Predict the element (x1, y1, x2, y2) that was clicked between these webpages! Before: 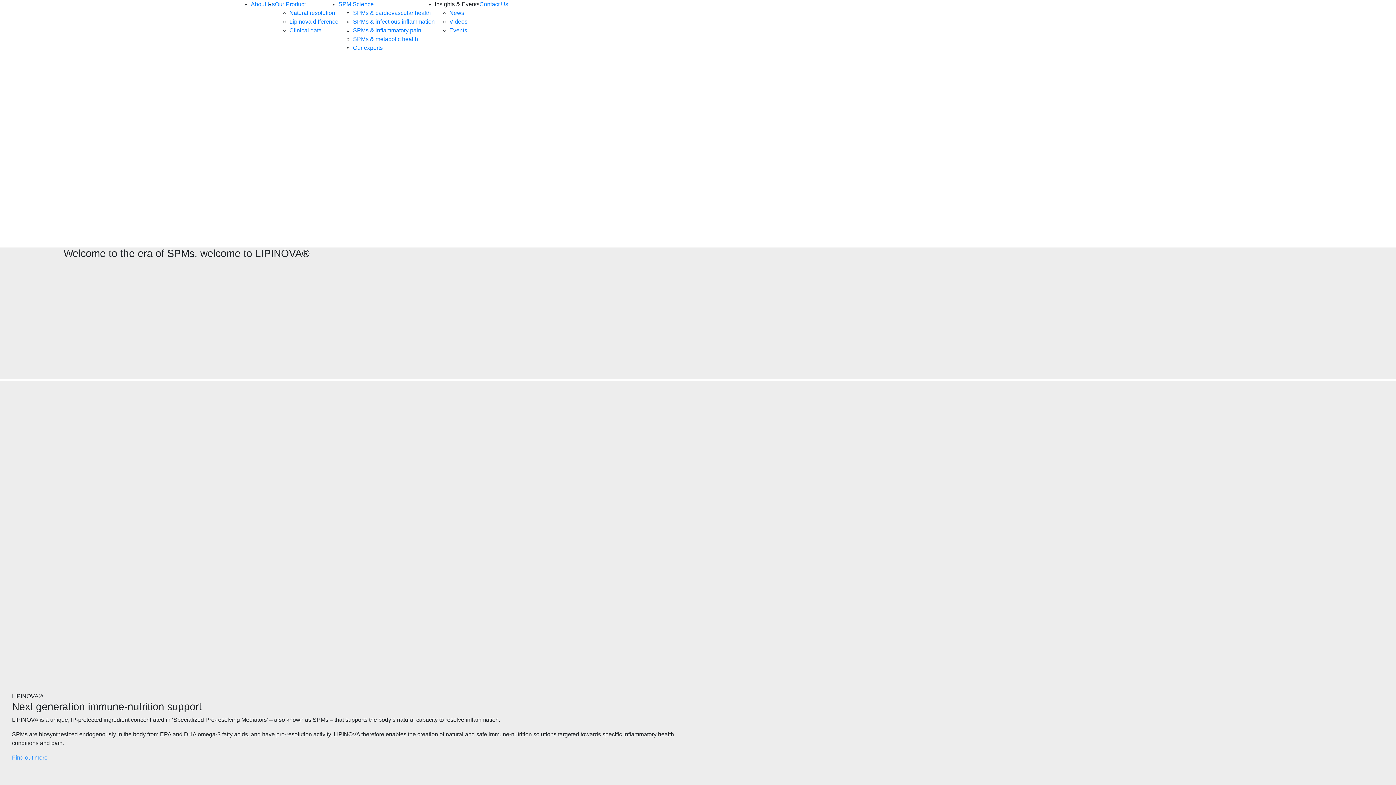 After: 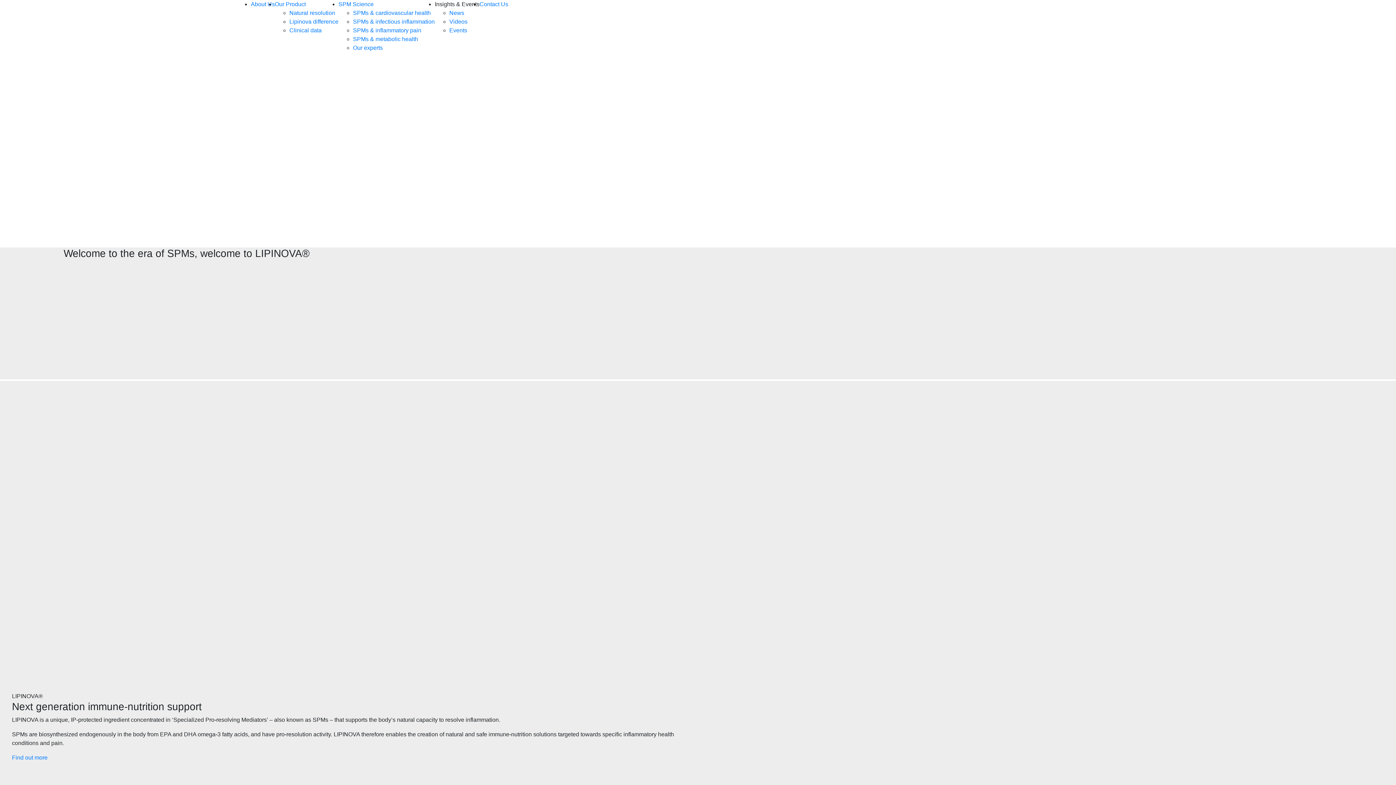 Action: bbox: (434, 1, 479, 7) label: Insights & Events